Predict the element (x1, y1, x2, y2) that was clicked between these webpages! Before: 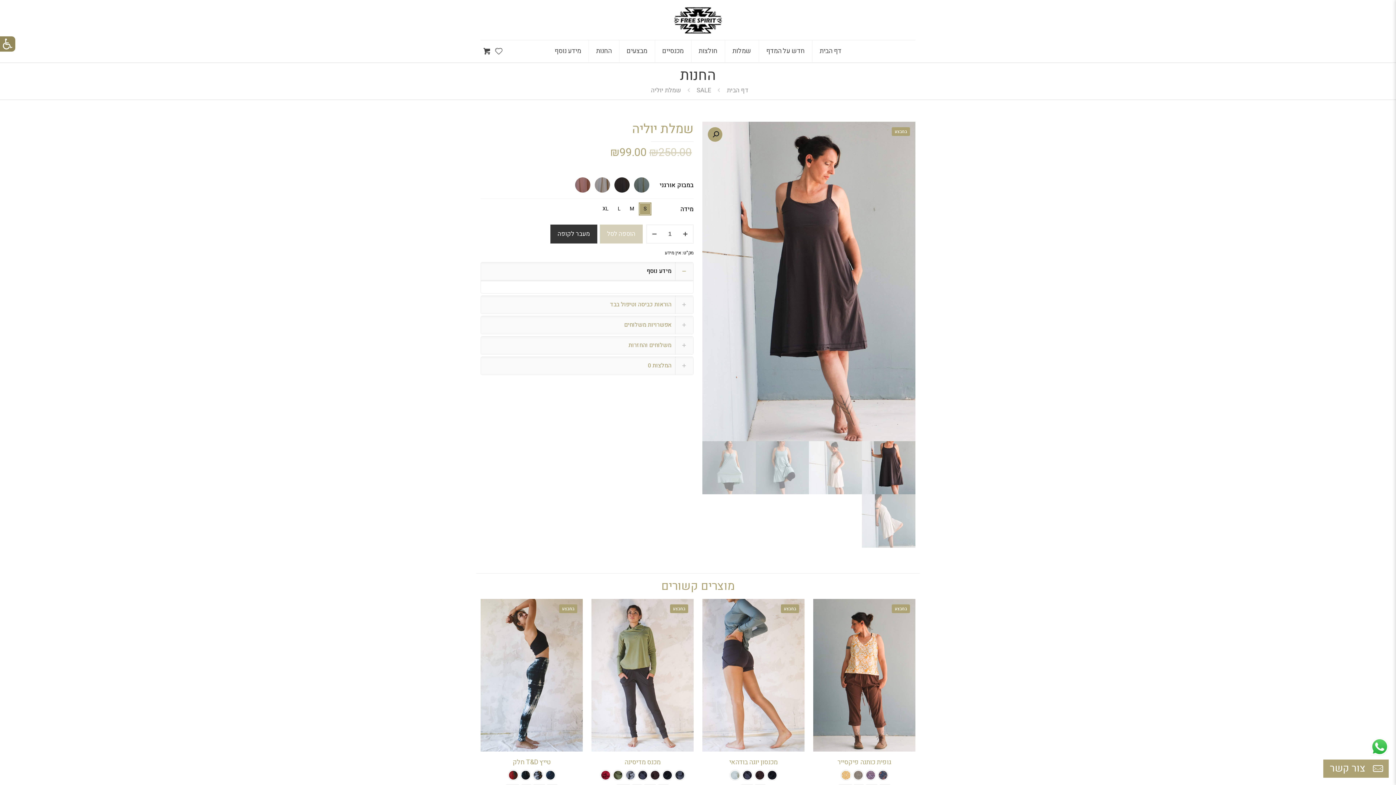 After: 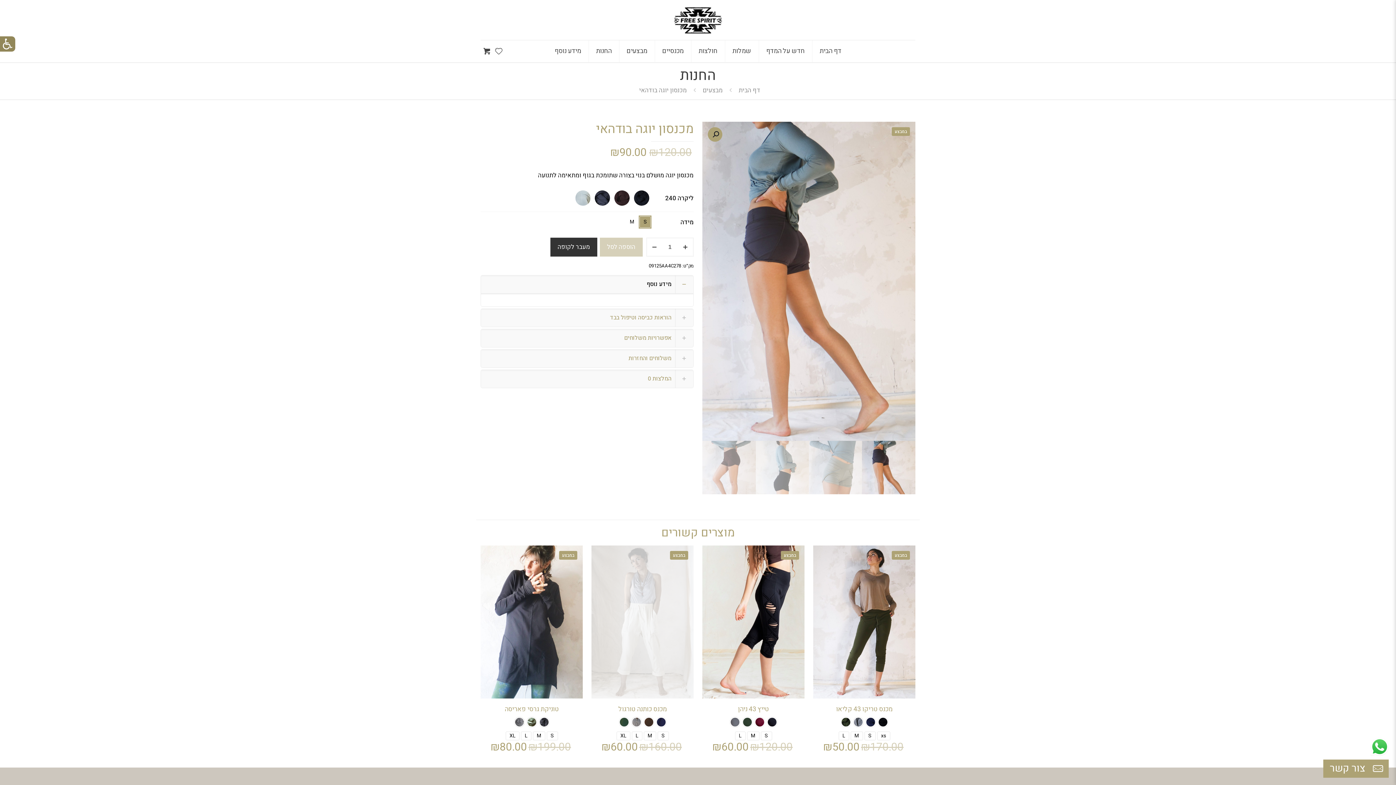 Action: bbox: (754, 770, 765, 781)